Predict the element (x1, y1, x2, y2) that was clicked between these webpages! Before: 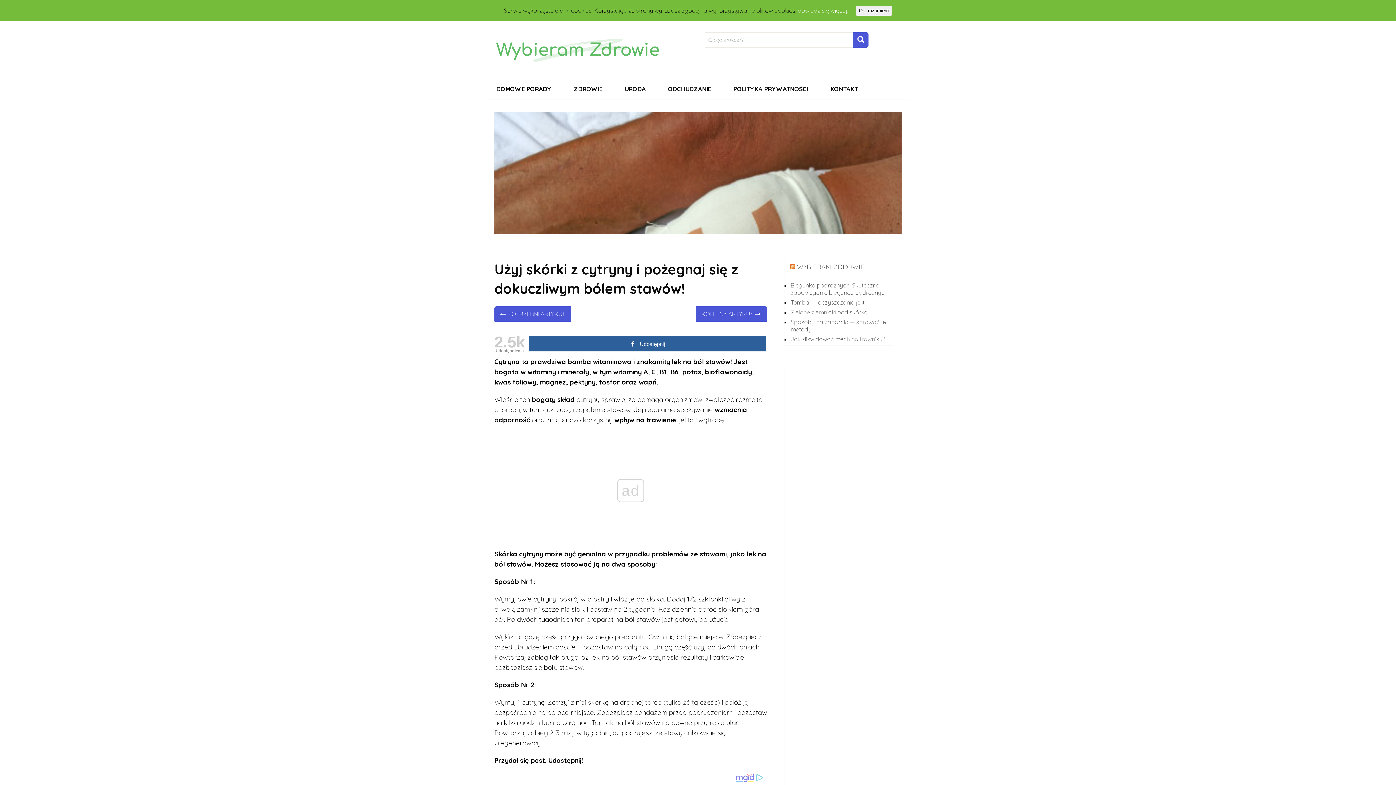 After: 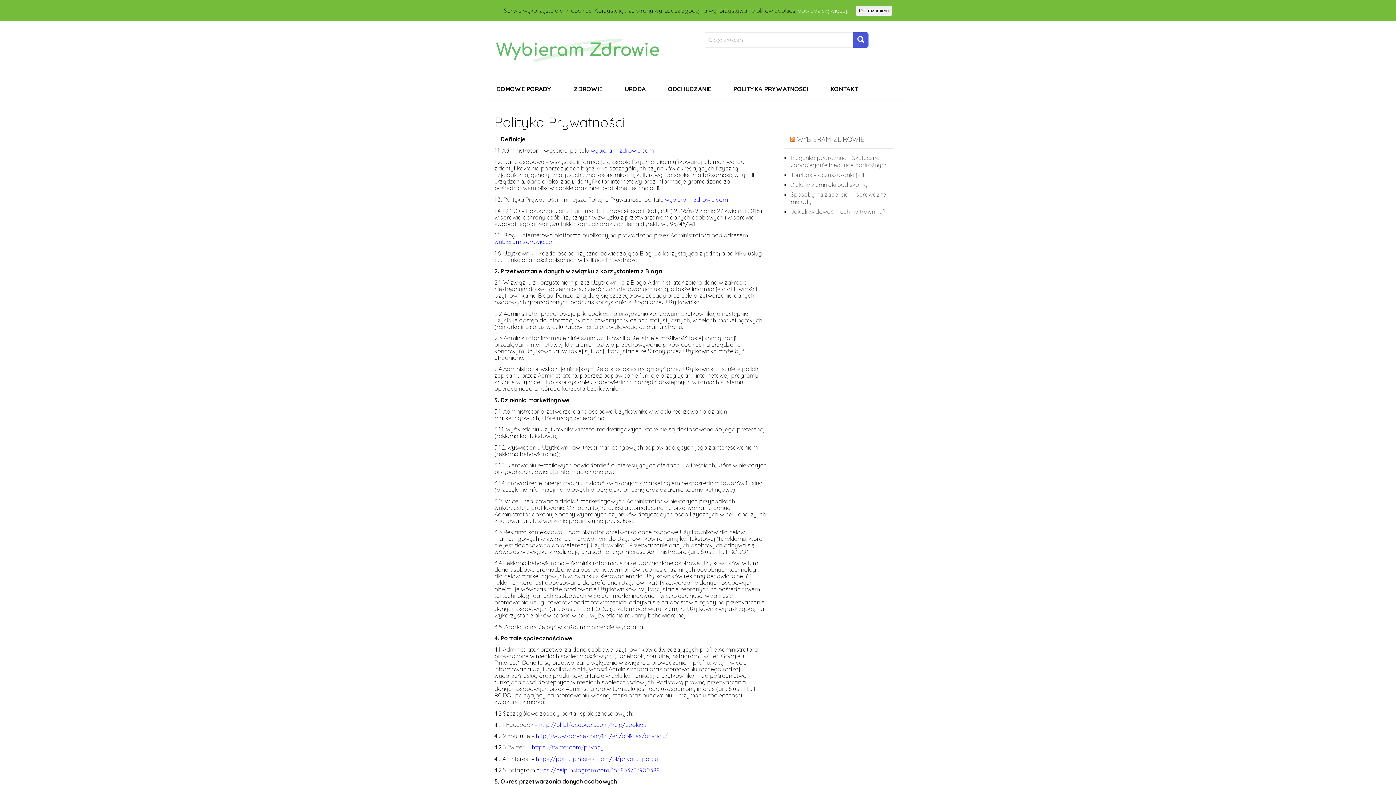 Action: label: POLITYKA PRYWATNOŚCI bbox: (722, 79, 819, 98)